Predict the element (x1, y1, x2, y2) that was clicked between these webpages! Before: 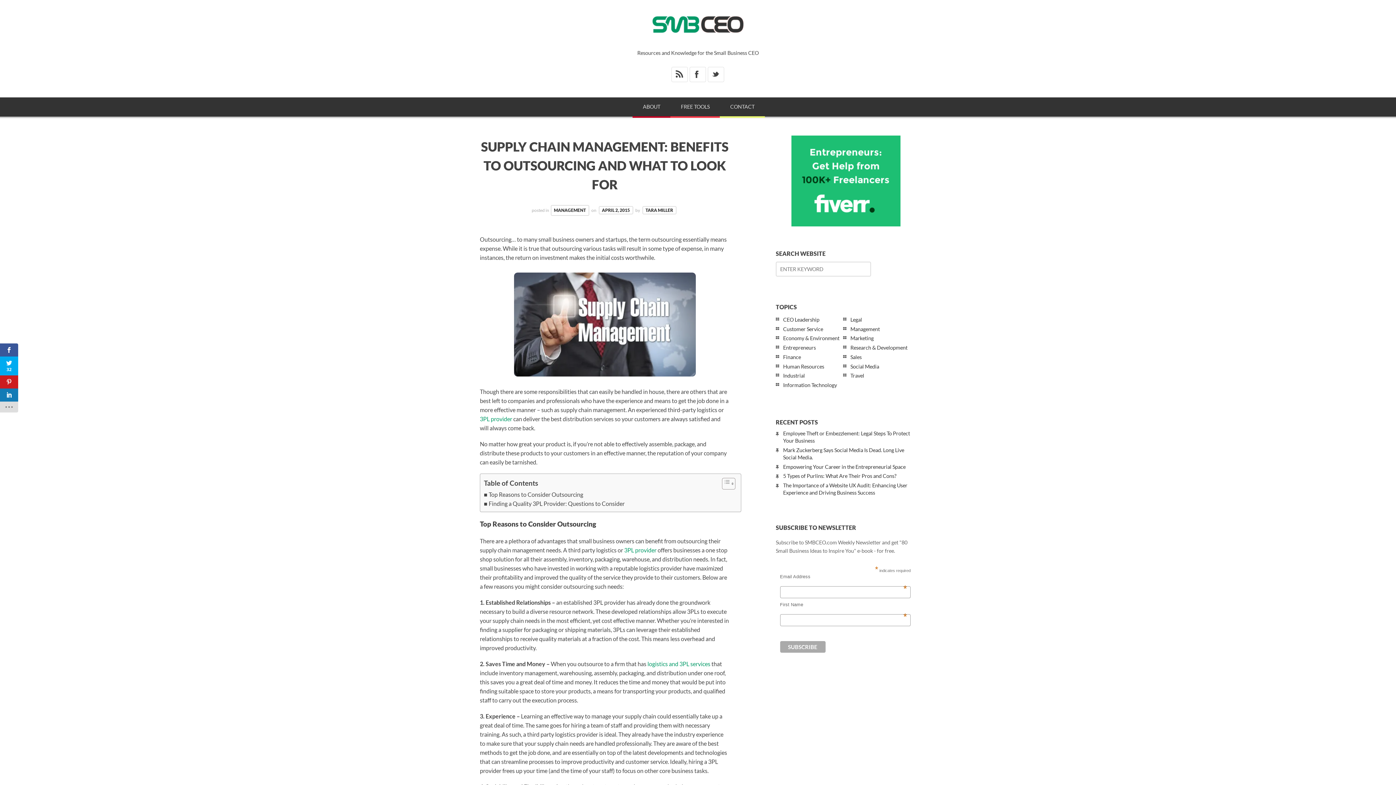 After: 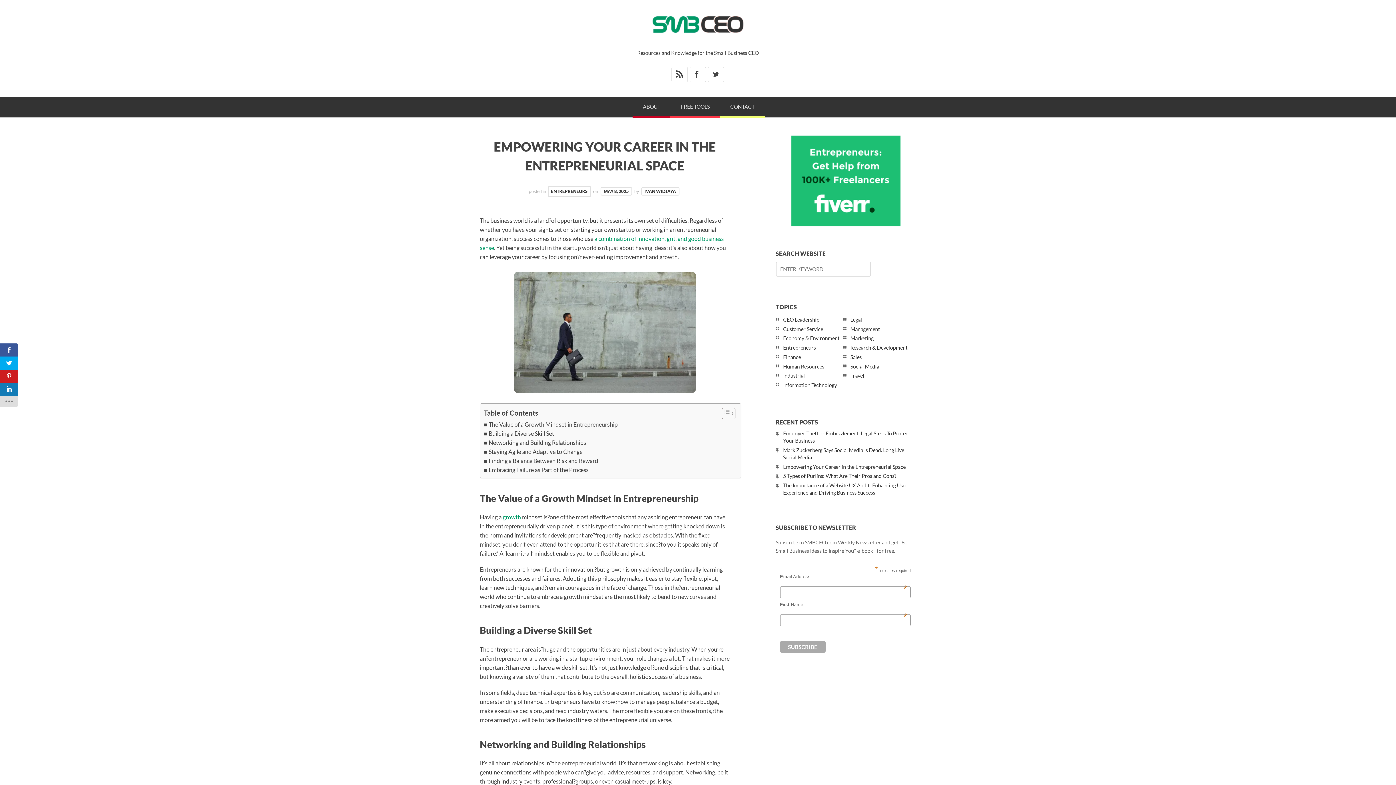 Action: bbox: (783, 463, 905, 470) label: Empowering Your Career in the Entrepreneurial Space